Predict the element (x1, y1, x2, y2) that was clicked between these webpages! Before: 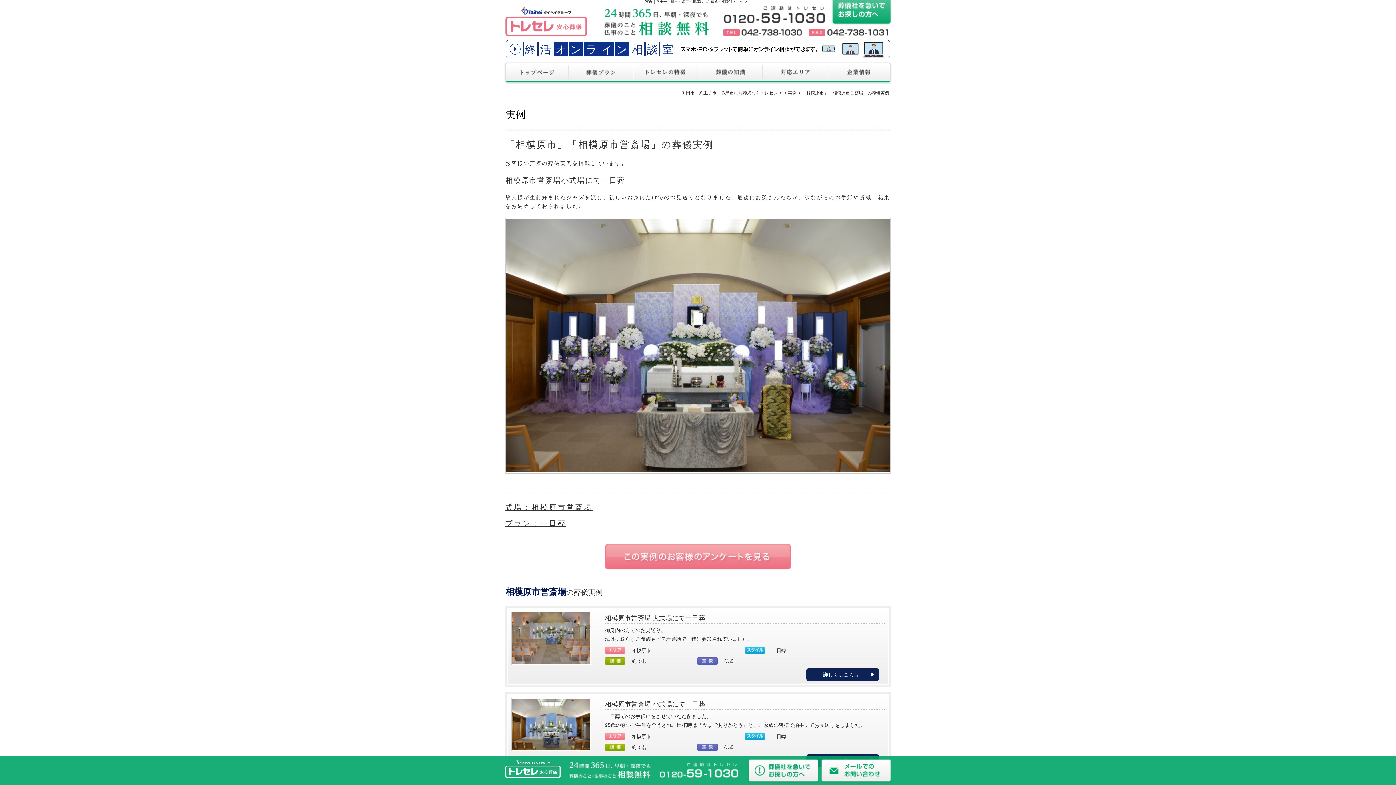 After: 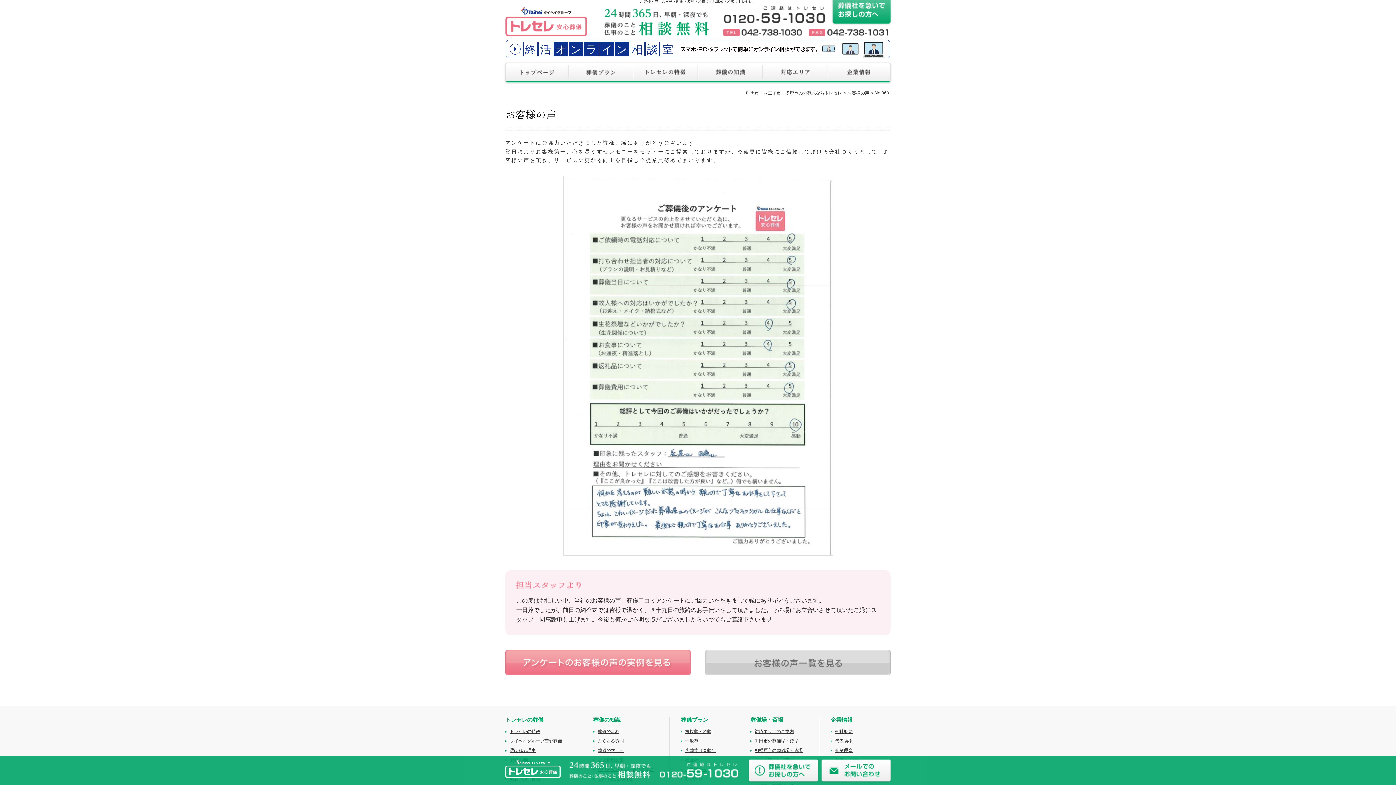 Action: bbox: (605, 566, 790, 570)